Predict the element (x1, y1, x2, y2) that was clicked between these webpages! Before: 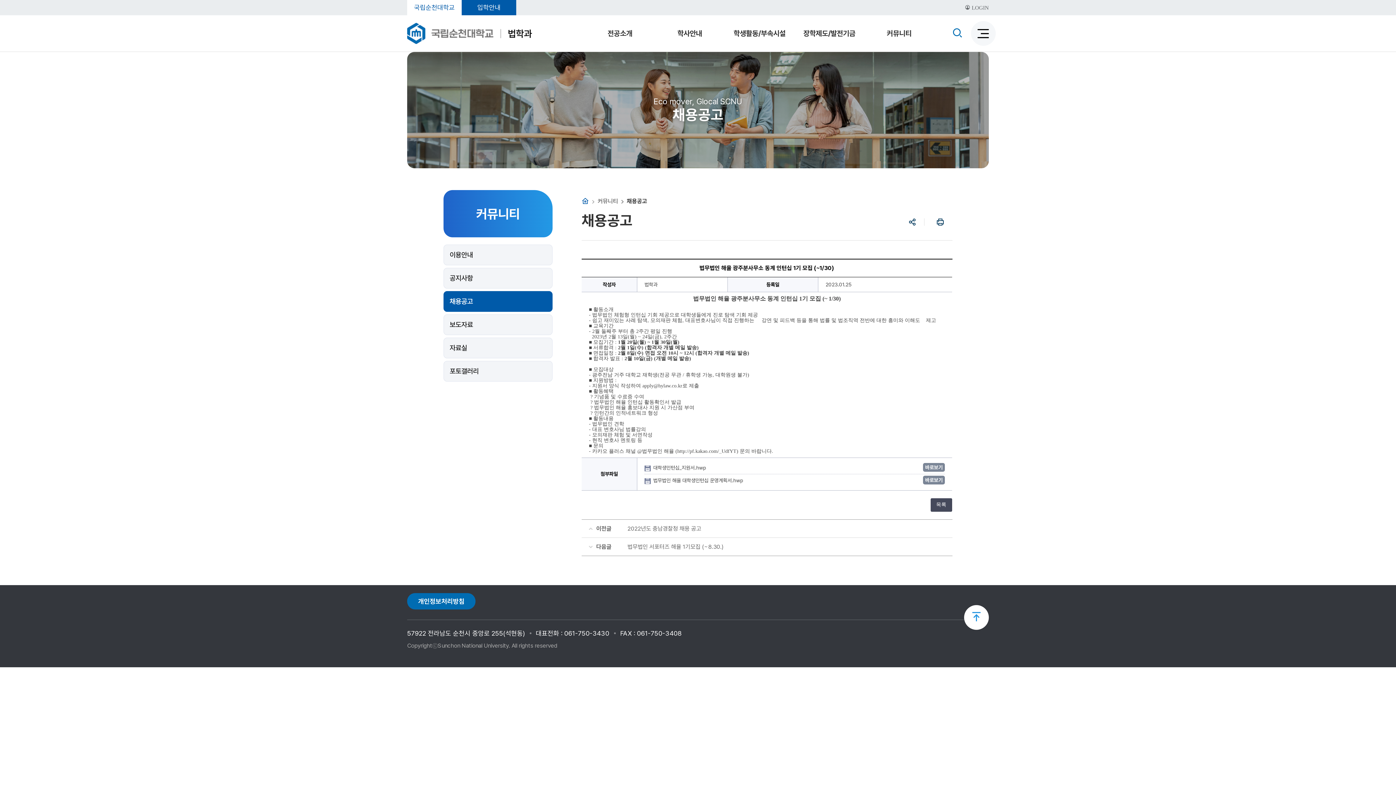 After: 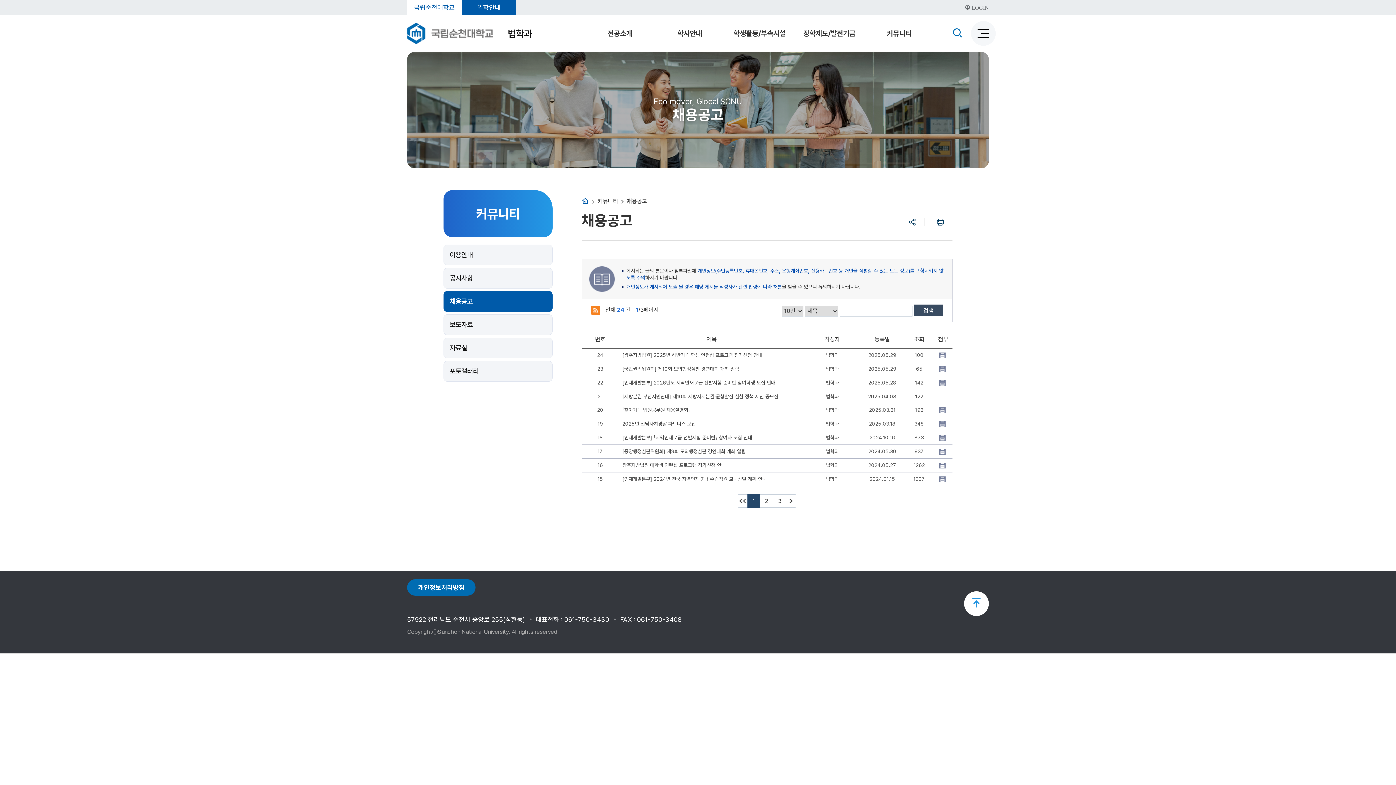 Action: bbox: (443, 291, 552, 312) label: 채용공고